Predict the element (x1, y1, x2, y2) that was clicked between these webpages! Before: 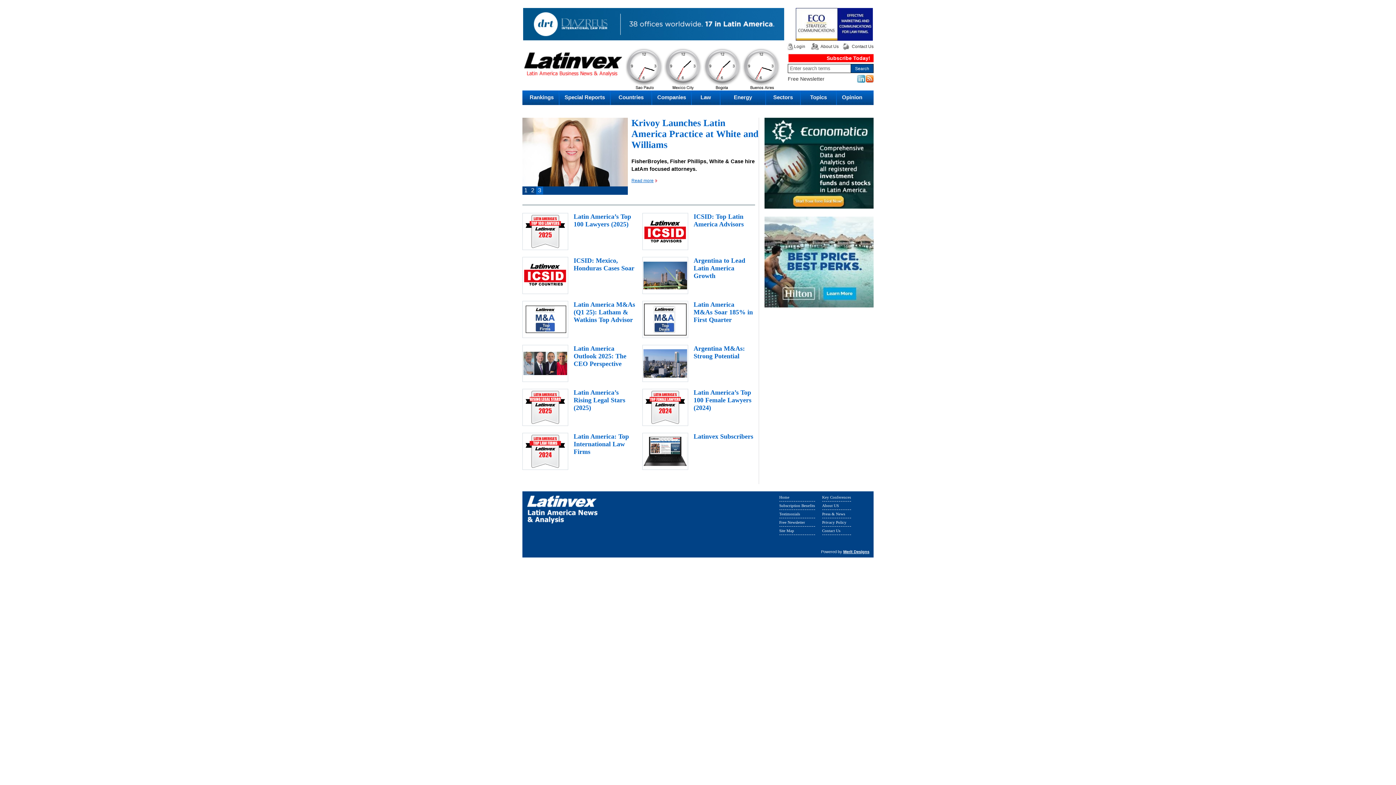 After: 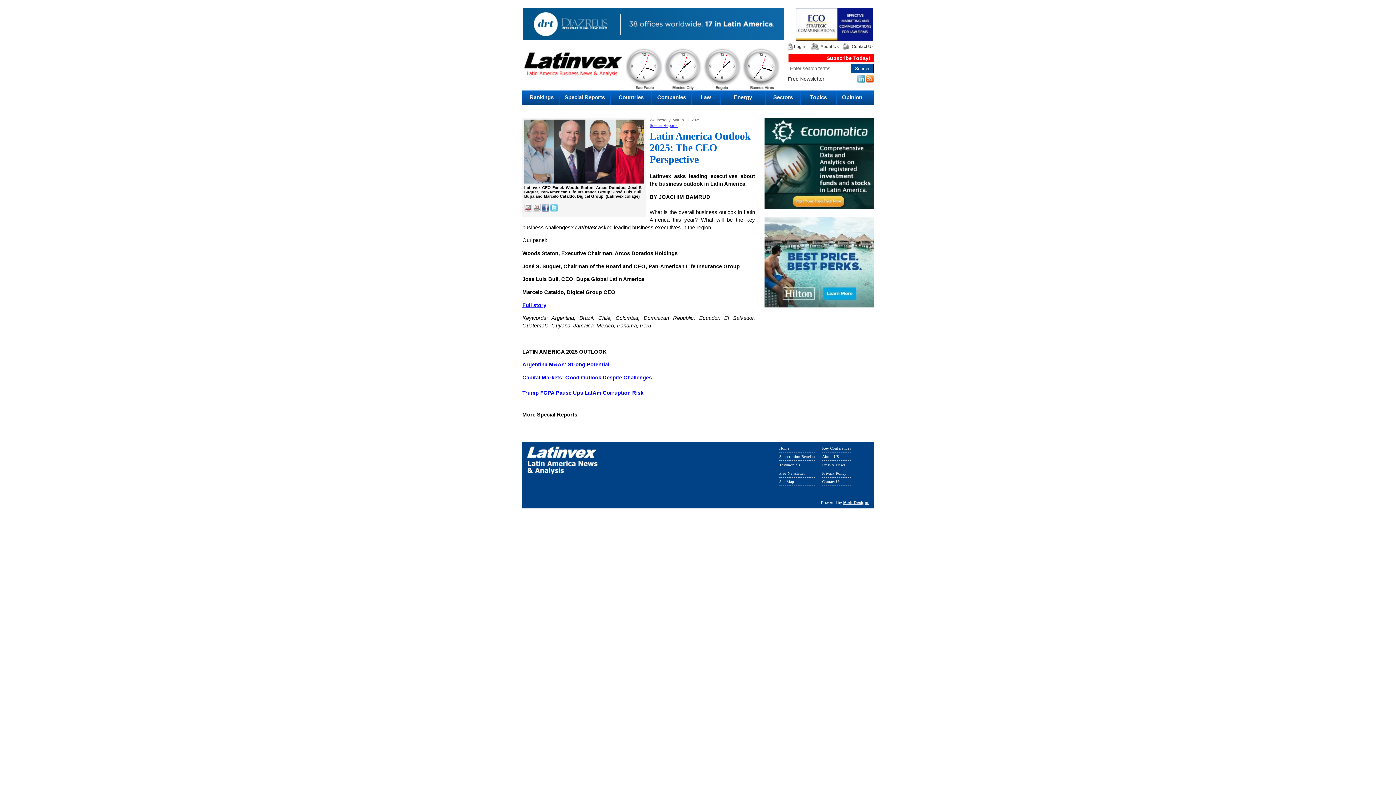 Action: bbox: (522, 346, 568, 383)